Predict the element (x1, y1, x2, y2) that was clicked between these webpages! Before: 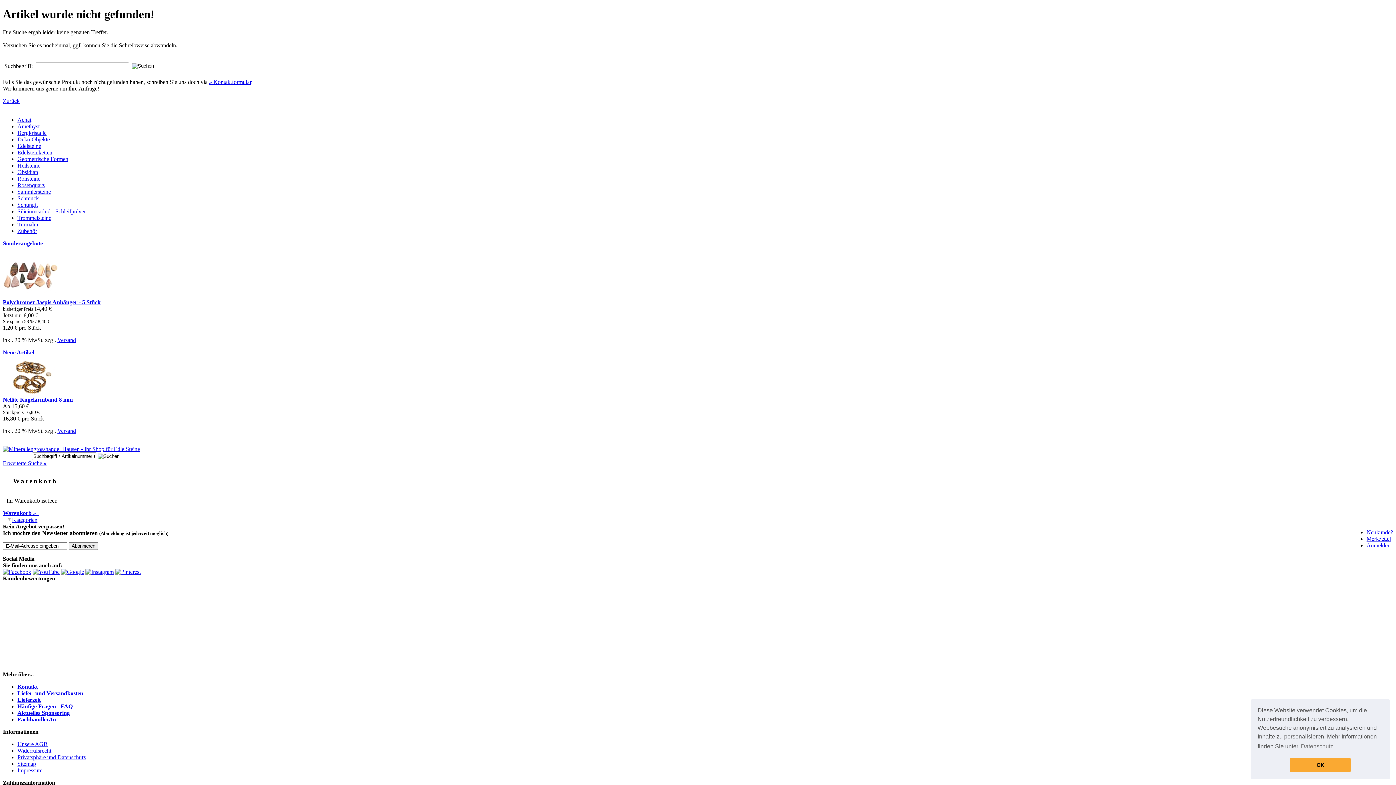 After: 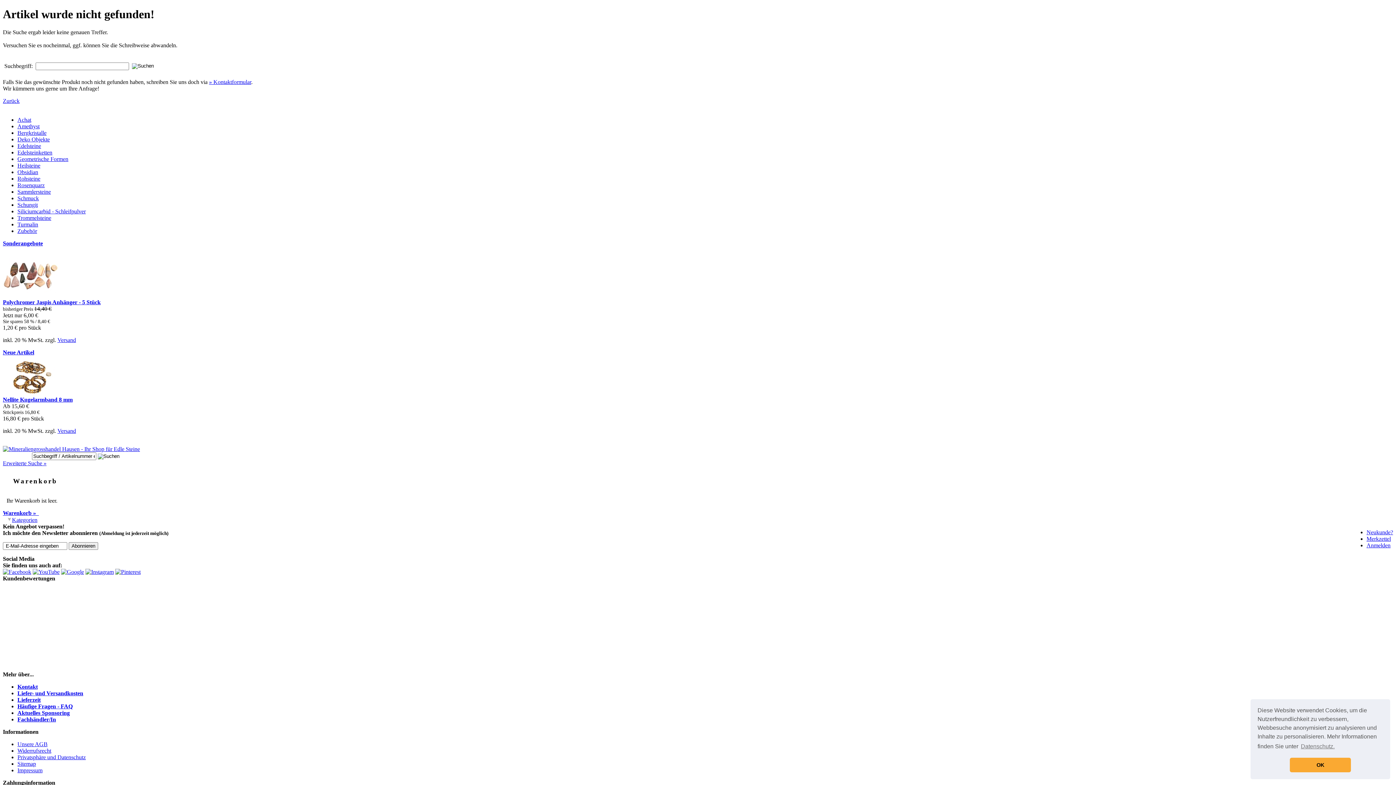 Action: bbox: (57, 427, 76, 434) label: Versand